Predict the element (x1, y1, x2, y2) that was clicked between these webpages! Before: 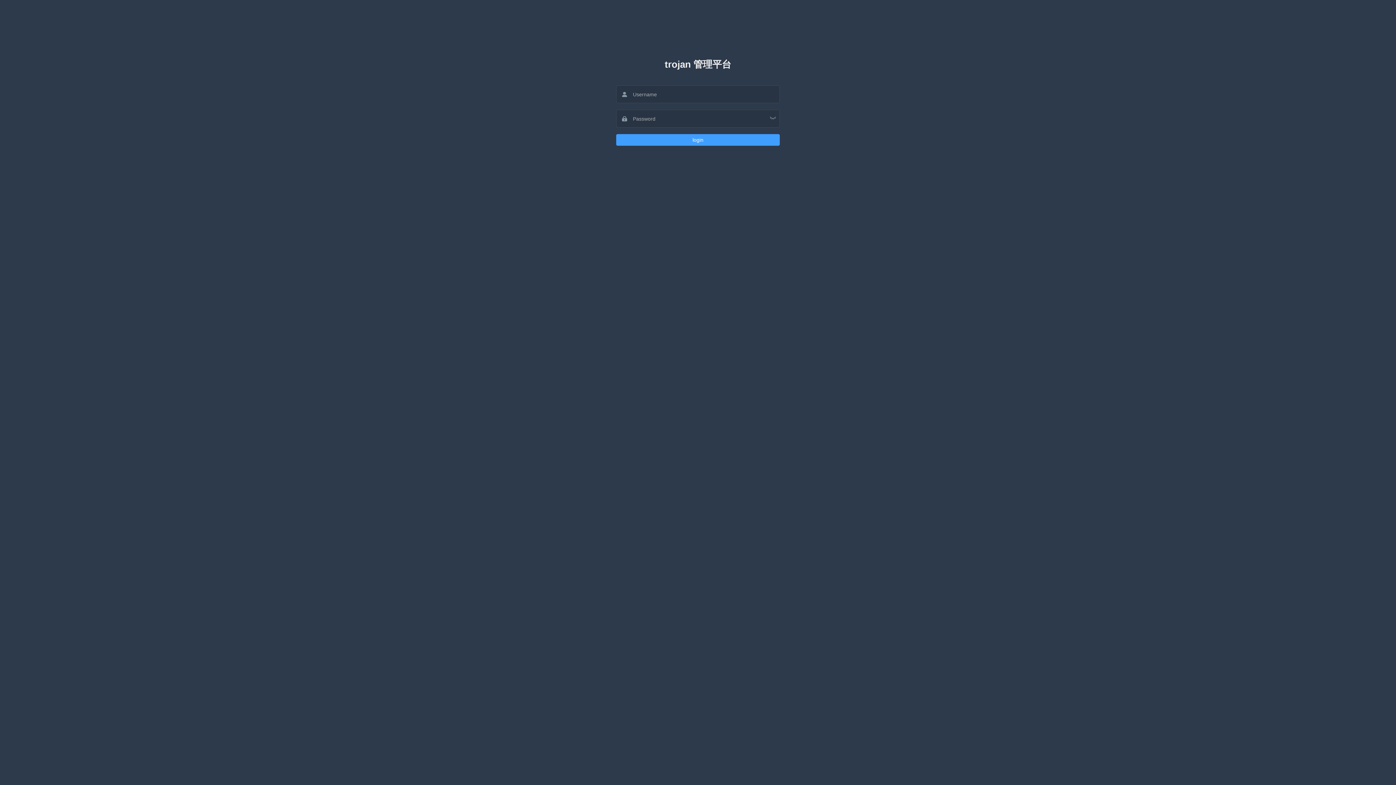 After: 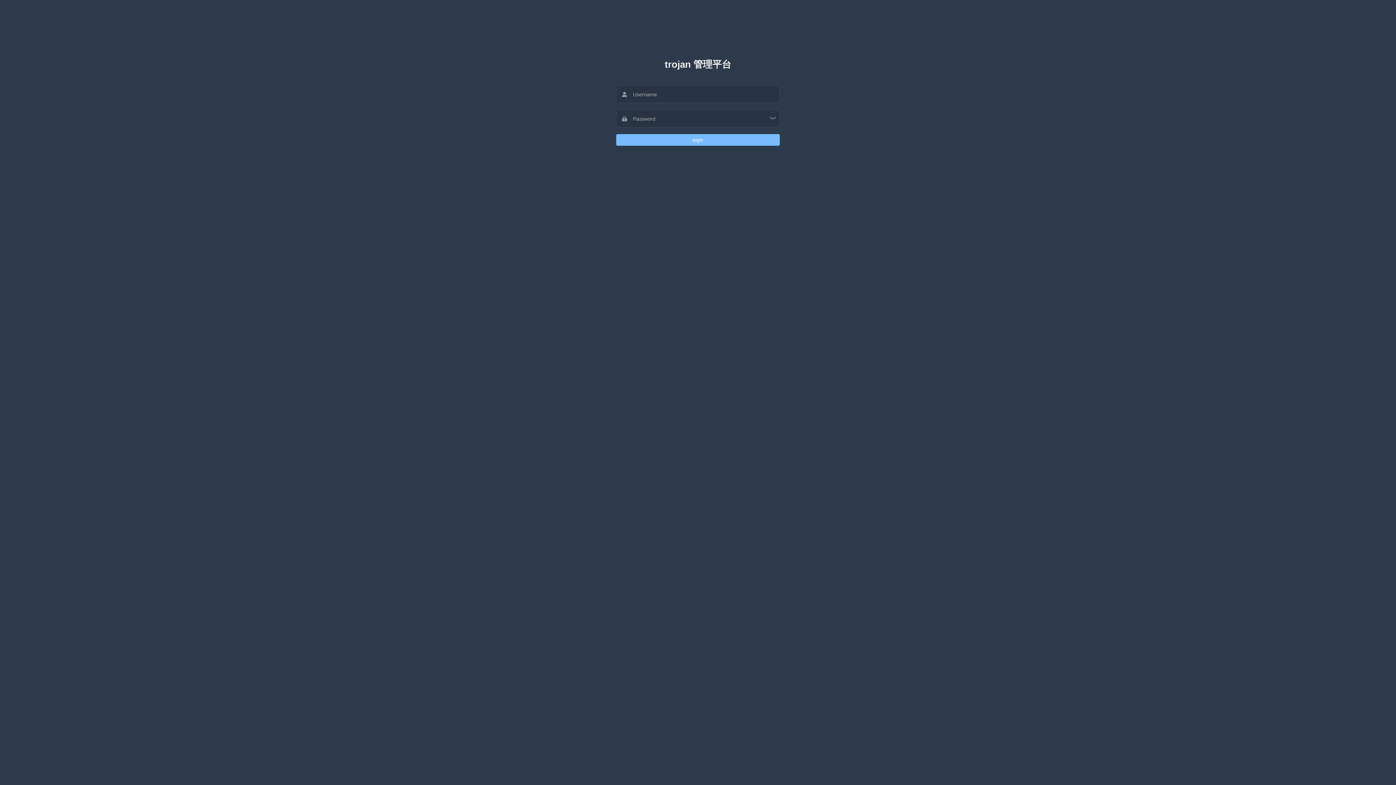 Action: label: login bbox: (616, 134, 780, 145)